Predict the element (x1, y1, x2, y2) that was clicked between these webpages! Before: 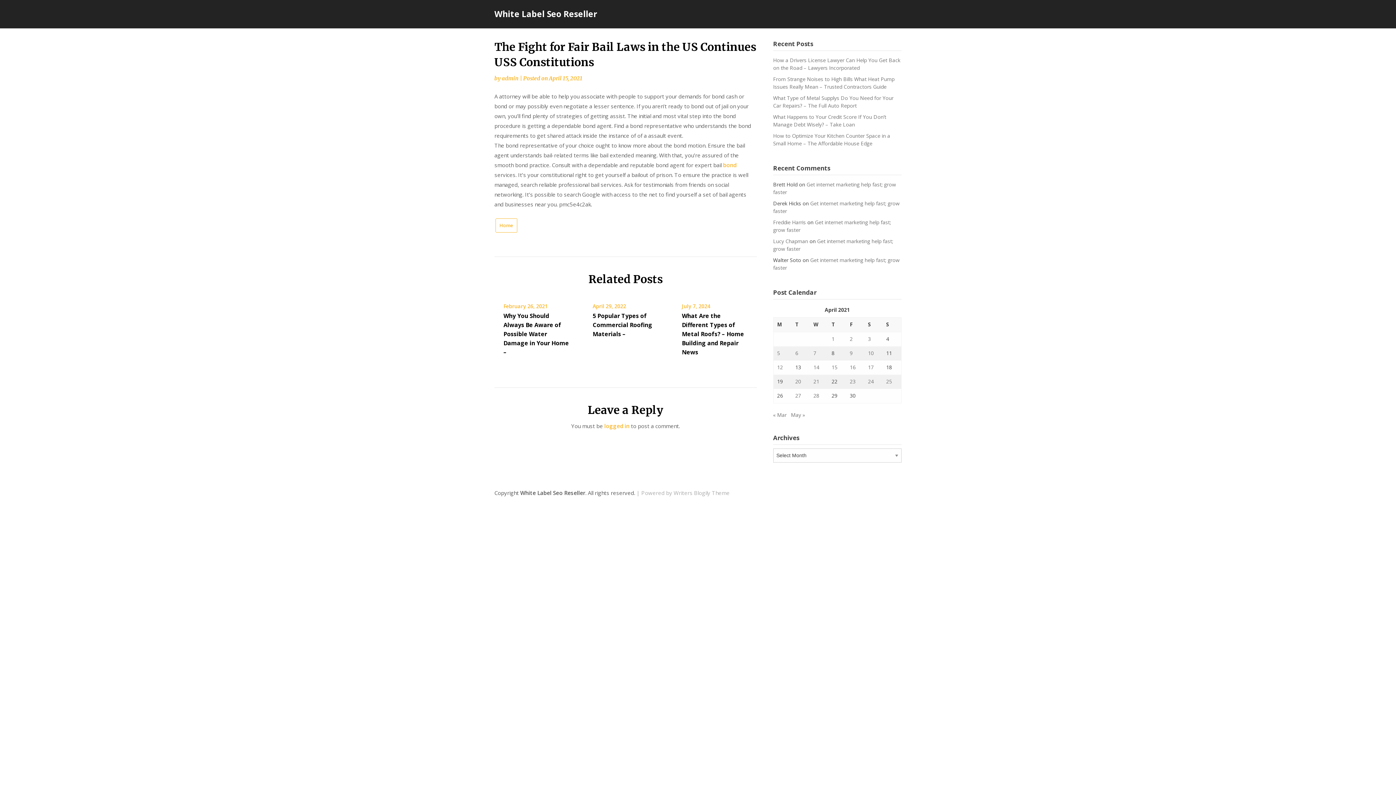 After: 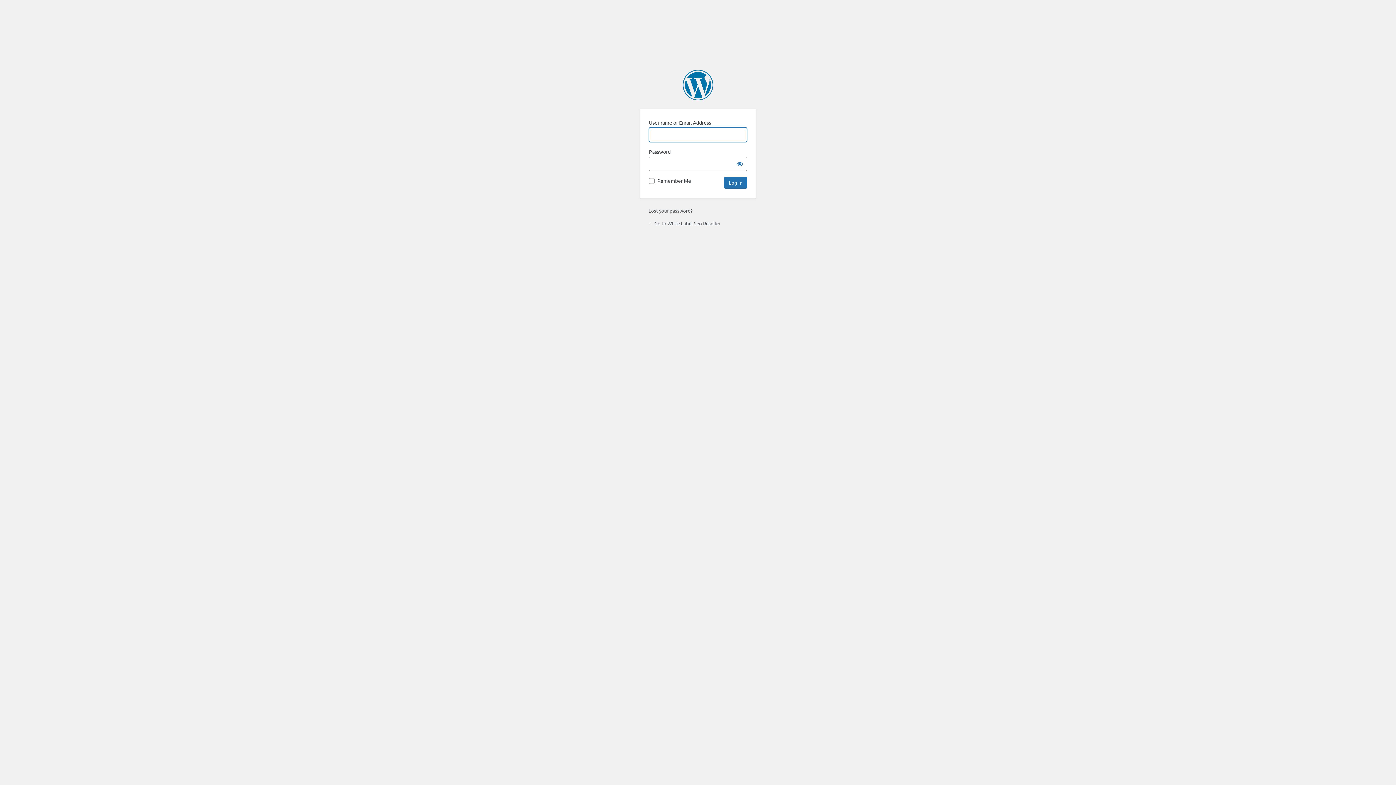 Action: label: logged in bbox: (604, 422, 629, 429)